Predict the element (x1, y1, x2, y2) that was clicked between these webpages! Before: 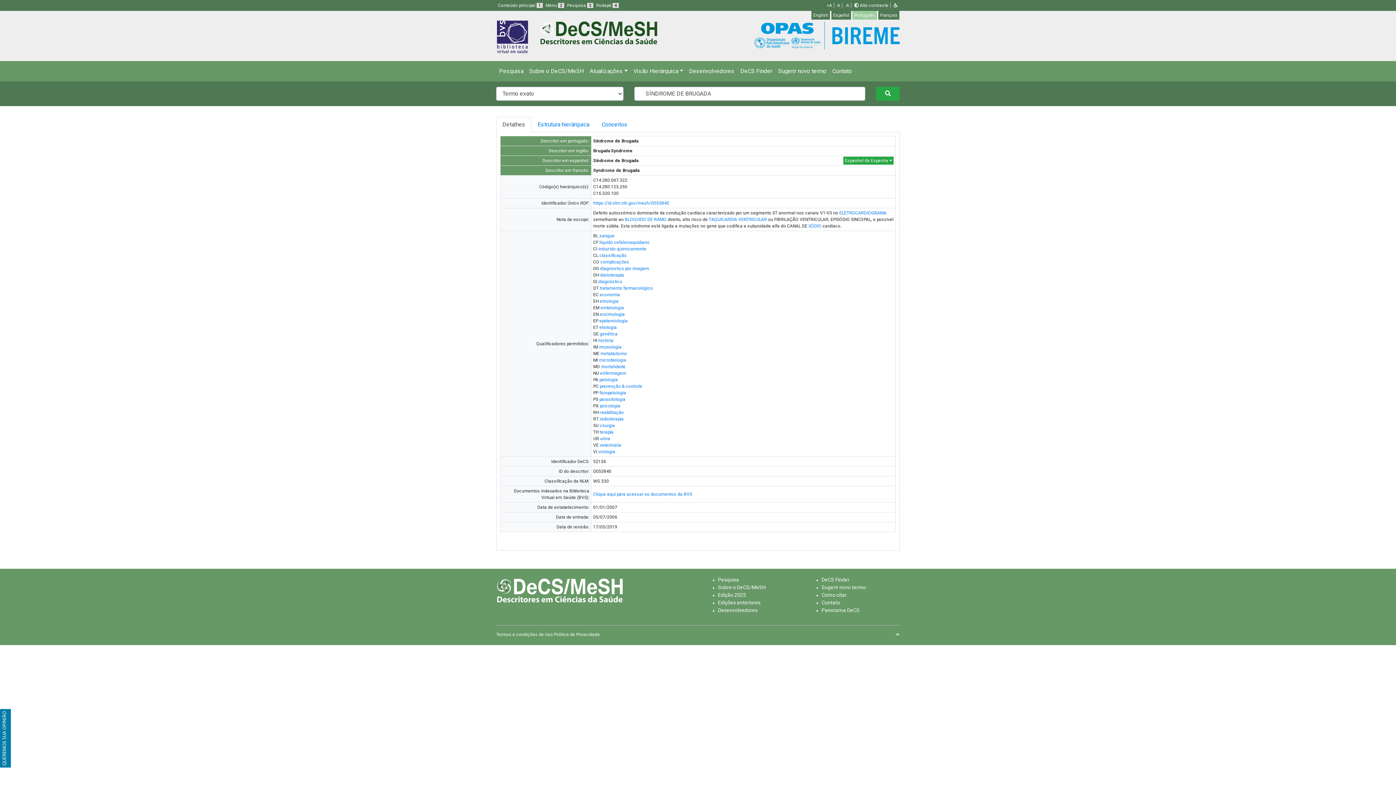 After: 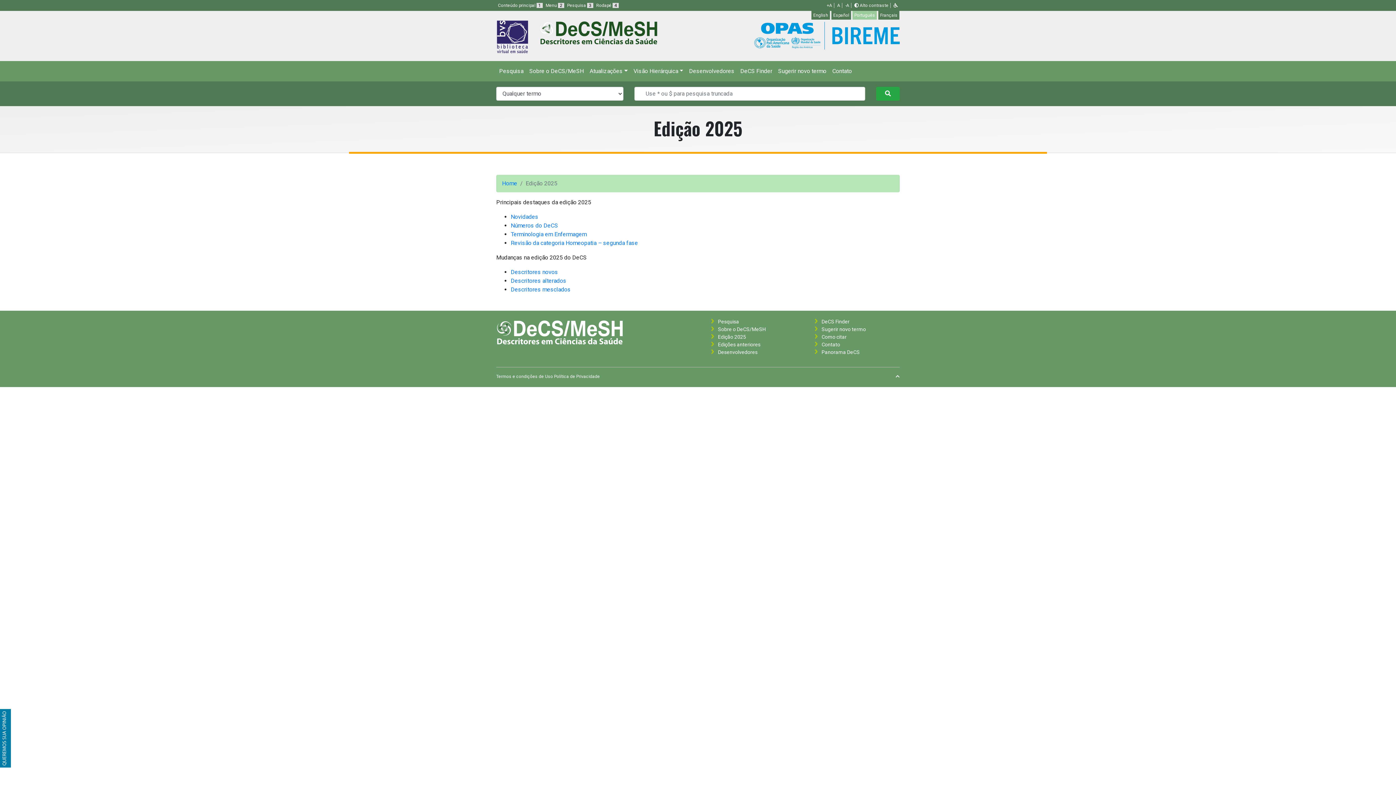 Action: label: Edição 2025 bbox: (718, 592, 746, 598)